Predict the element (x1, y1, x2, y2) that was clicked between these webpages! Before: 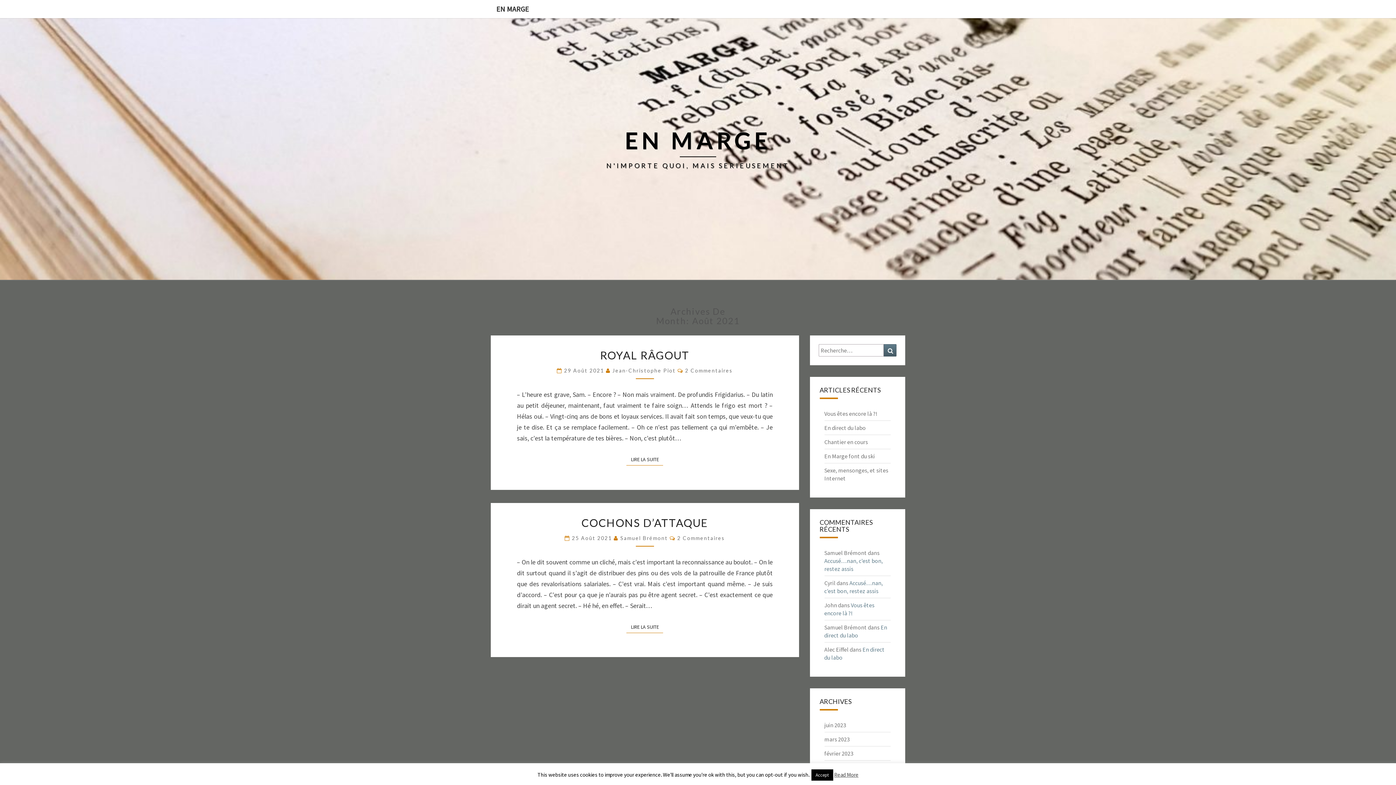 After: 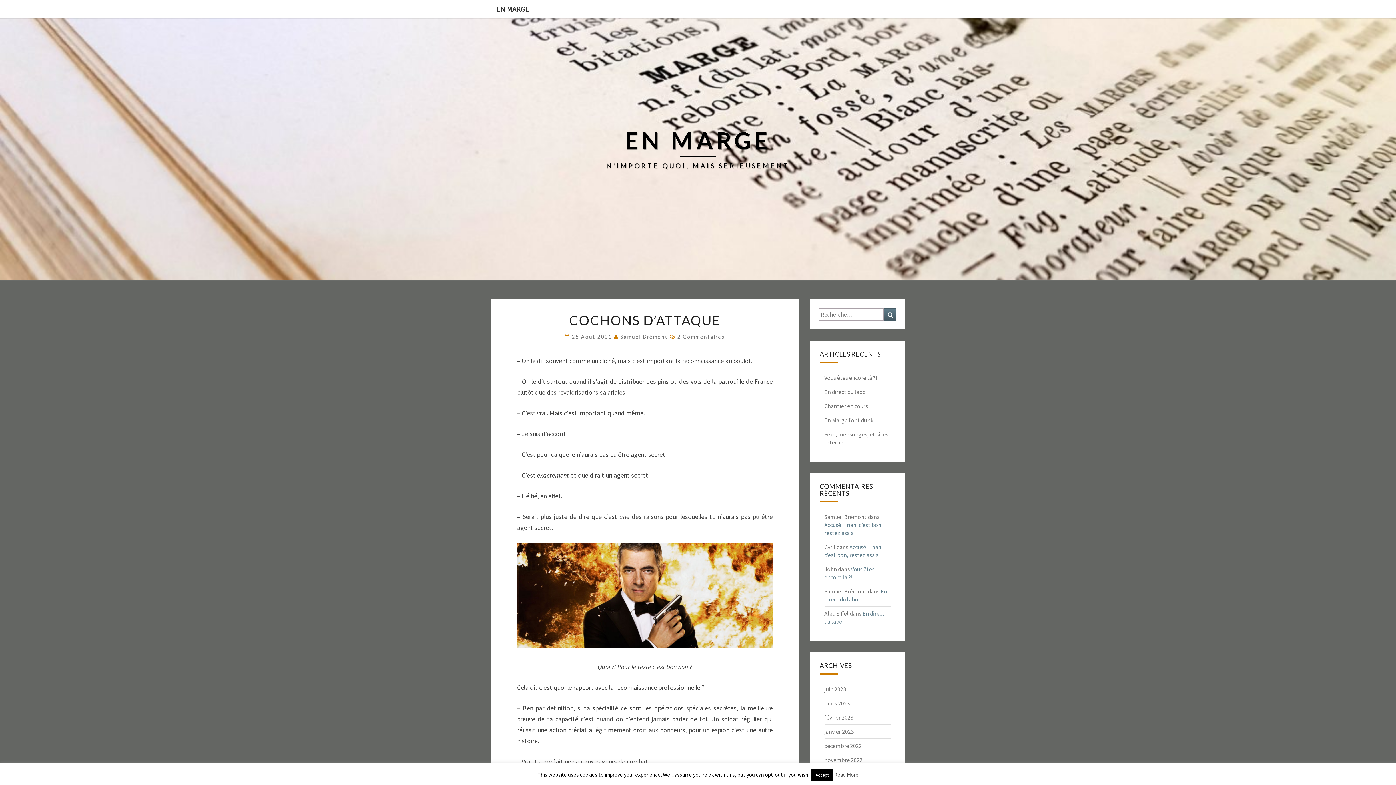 Action: bbox: (581, 516, 708, 529) label: COCHONS D’ATTAQUE